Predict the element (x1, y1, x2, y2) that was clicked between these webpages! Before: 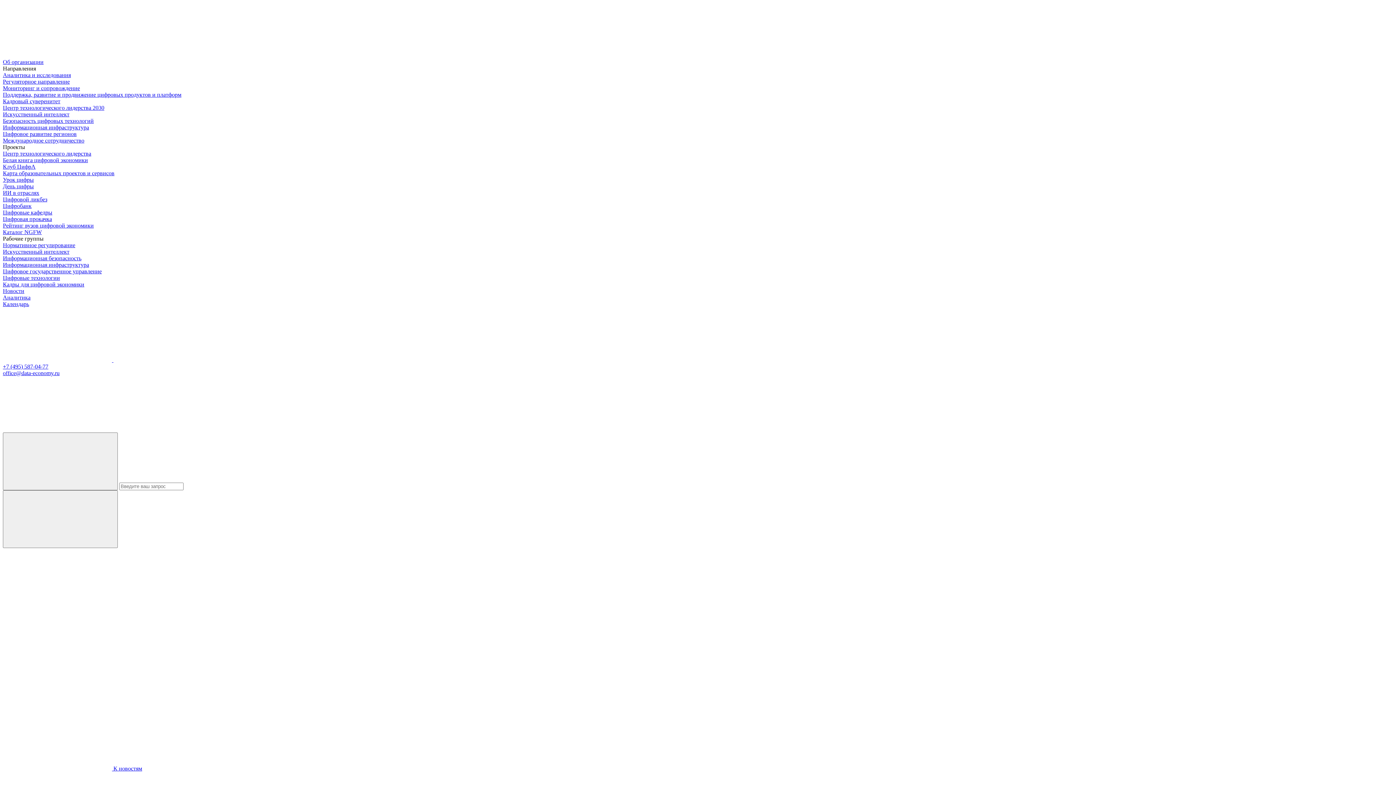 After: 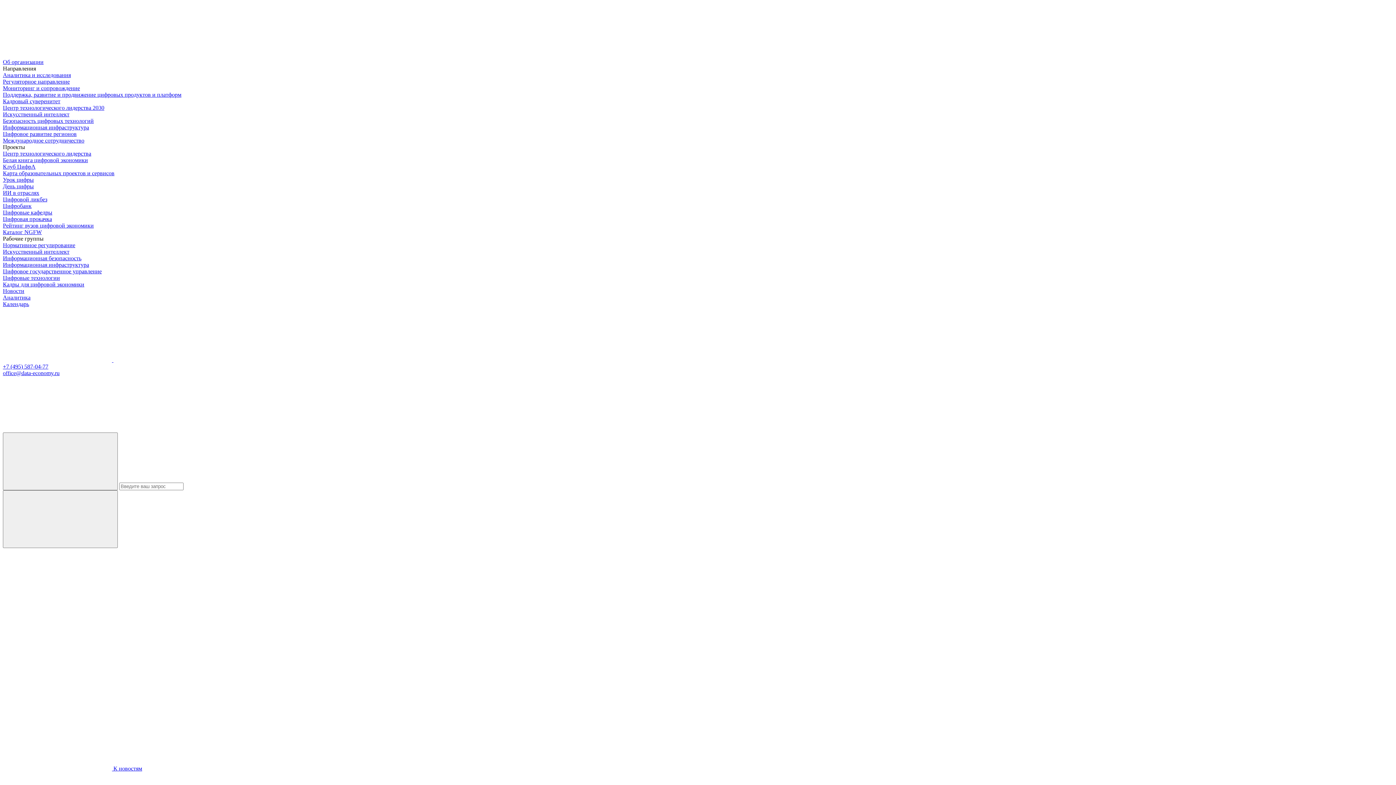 Action: bbox: (2, 363, 48, 369) label: +7 (495) 587-04-77